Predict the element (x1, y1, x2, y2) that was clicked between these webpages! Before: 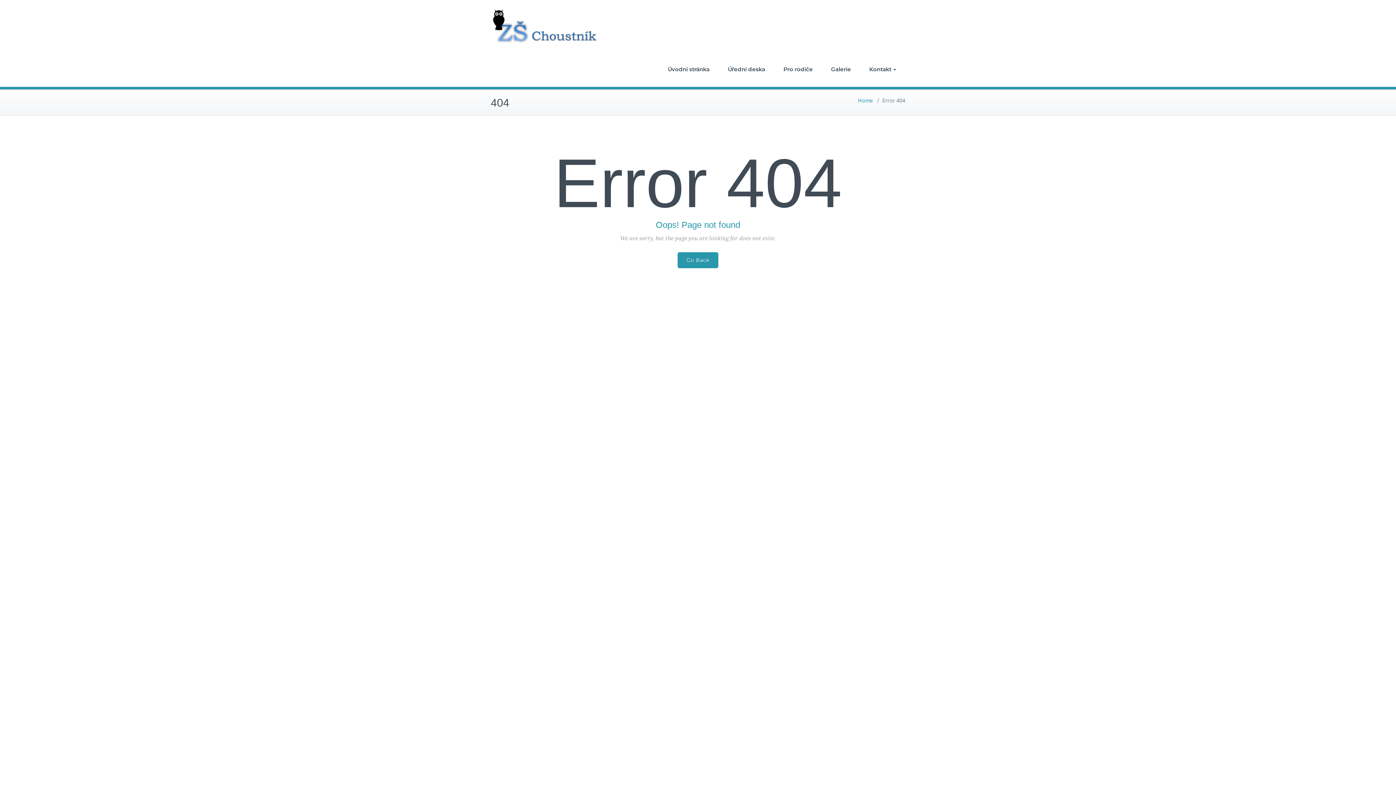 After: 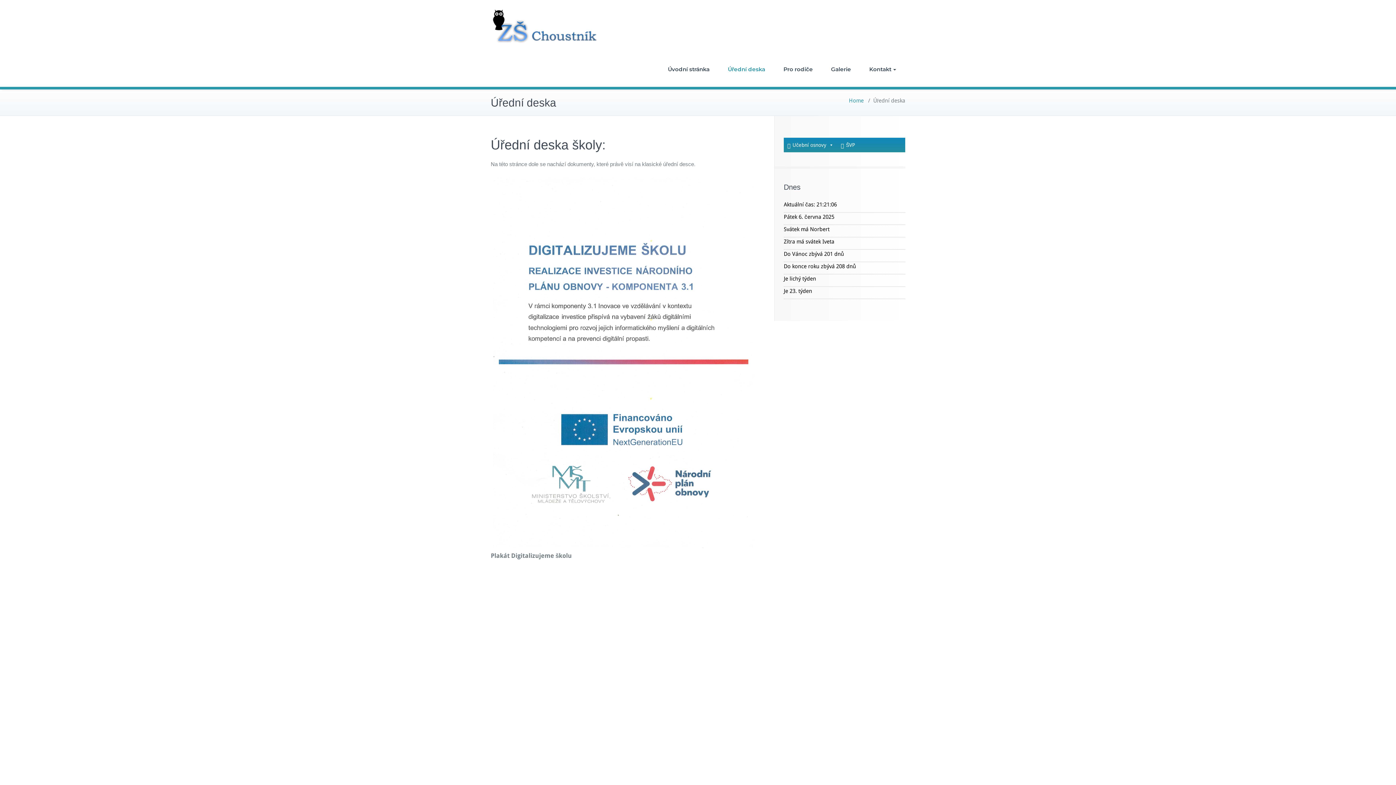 Action: bbox: (718, 52, 774, 86) label: Úřední deska